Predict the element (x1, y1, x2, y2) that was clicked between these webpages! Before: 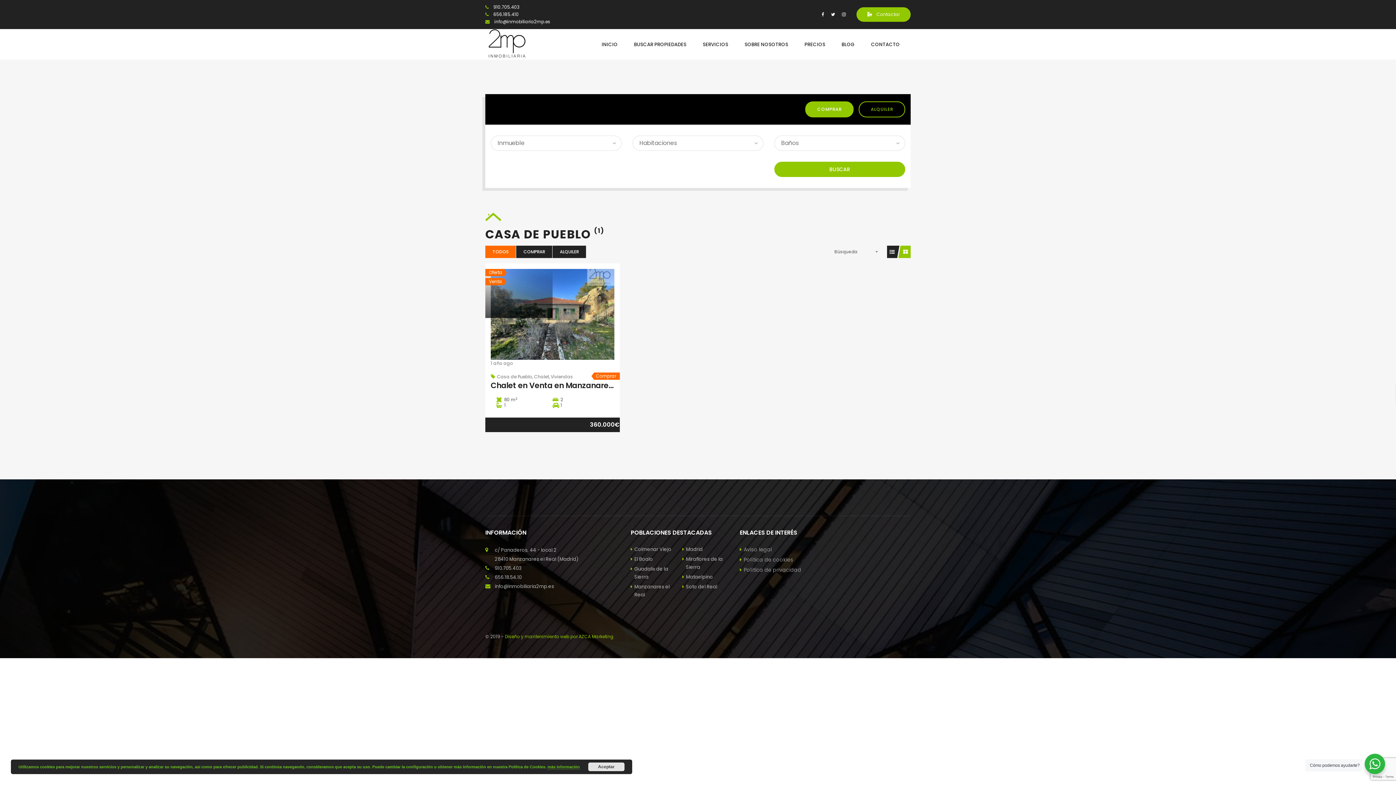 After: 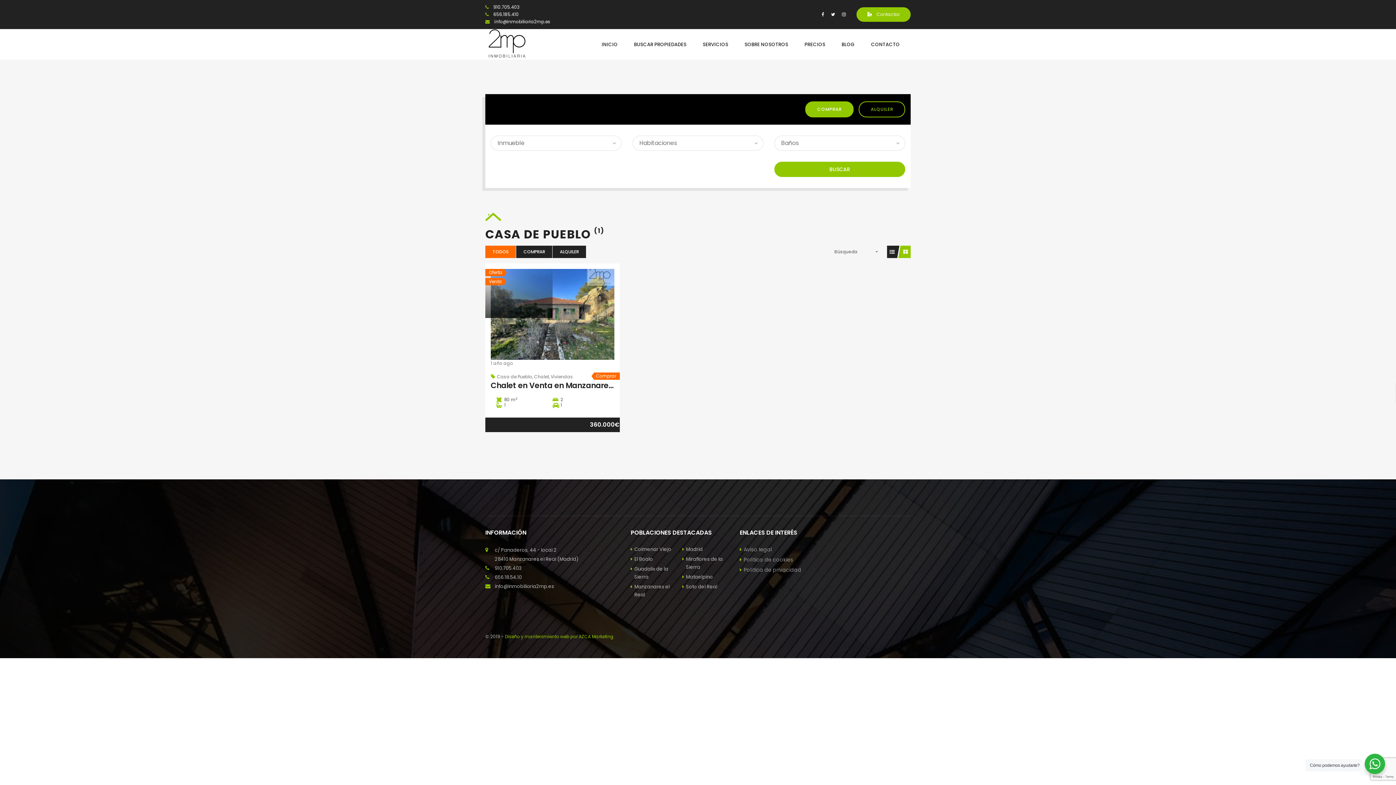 Action: label: Aceptar bbox: (588, 762, 624, 771)